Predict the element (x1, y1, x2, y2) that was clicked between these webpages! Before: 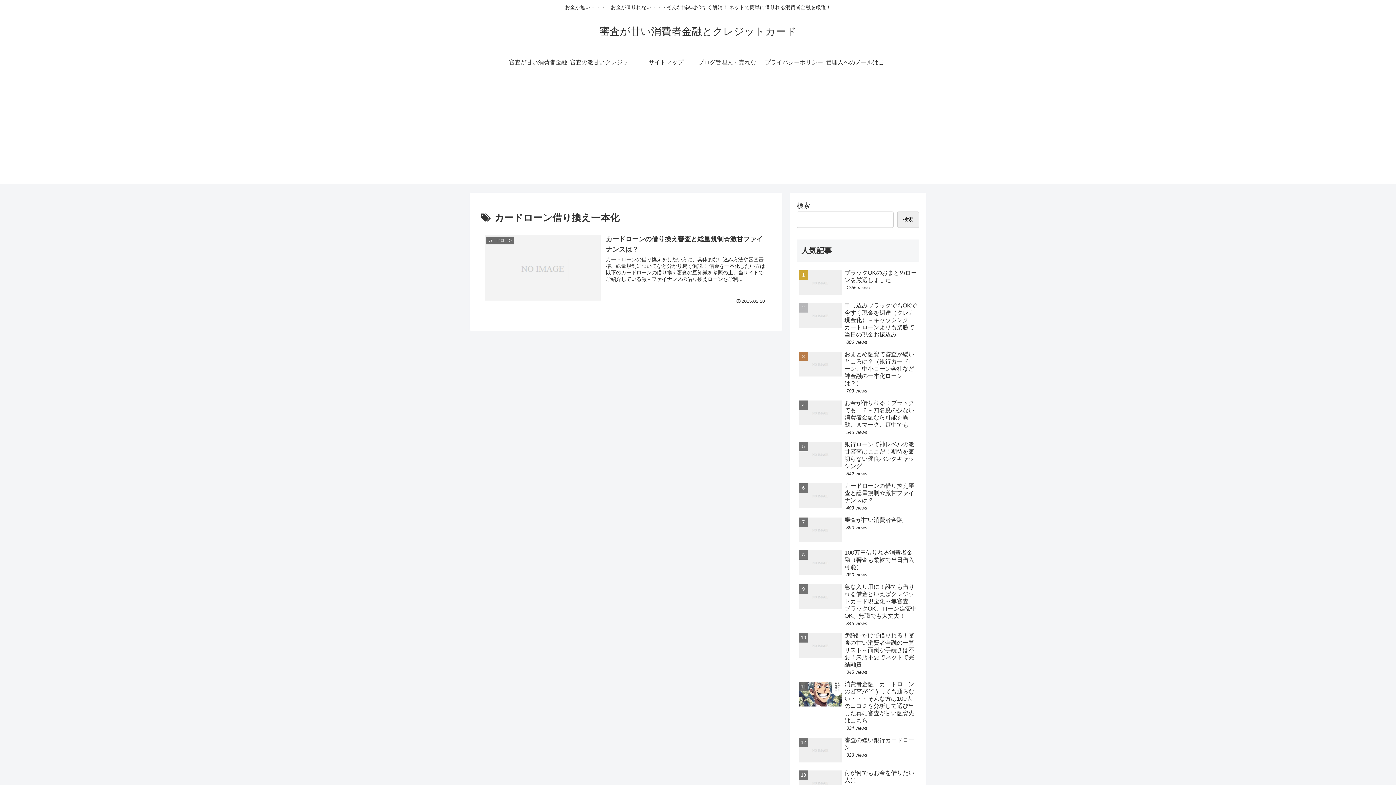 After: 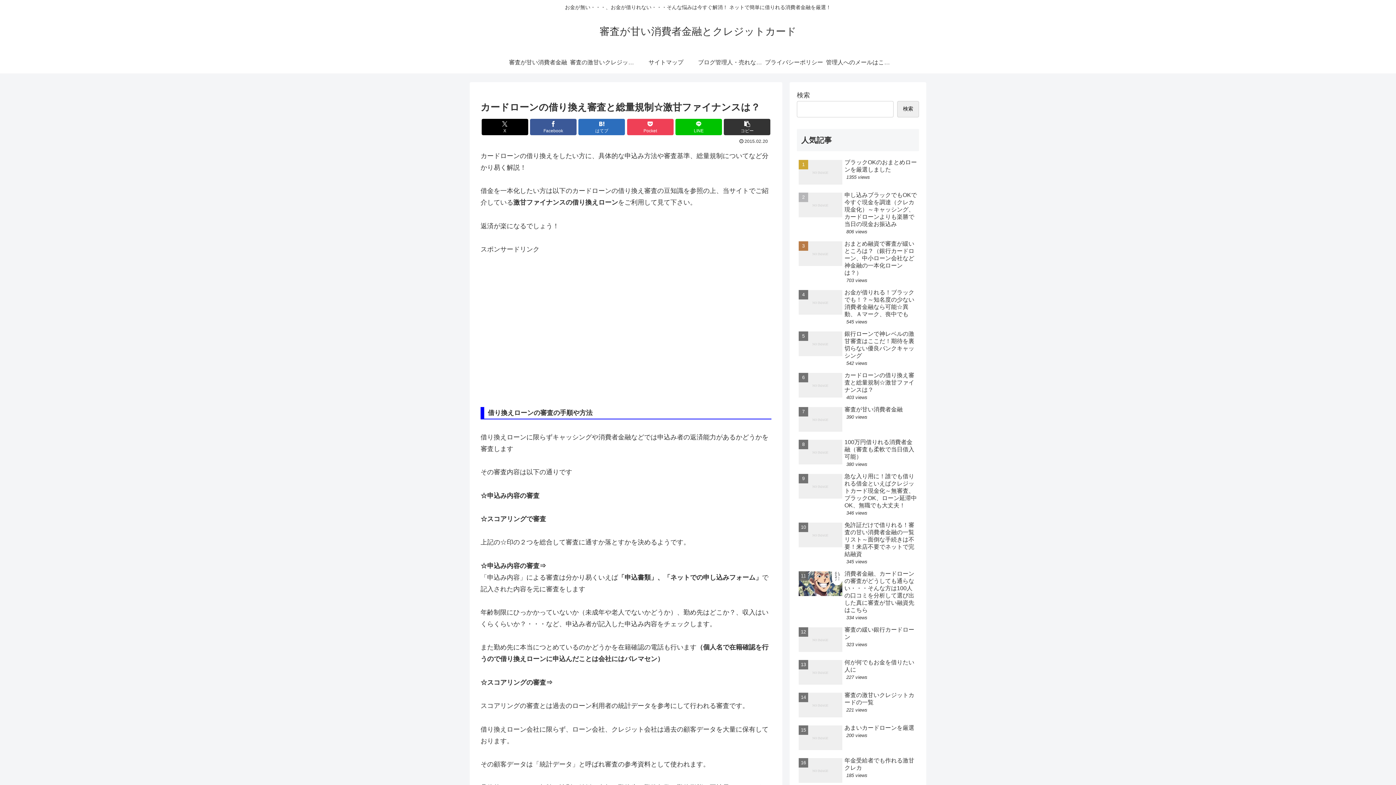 Action: label: カードローン
カードローンの借り換え審査と総量規制☆激甘ファイナンスは？
カードローンの借り換えをしたい方に、具体的な申込み方法や審査基準、総量規制についてなど分かり易く解説！ 借金を一本化したい方は以下のカードローンの借り換え審査の豆知識を参照の上、当サイトでご紹介している激甘ファイナンスの借り換えローンをご利...
2015.02.20 bbox: (480, 229, 771, 308)